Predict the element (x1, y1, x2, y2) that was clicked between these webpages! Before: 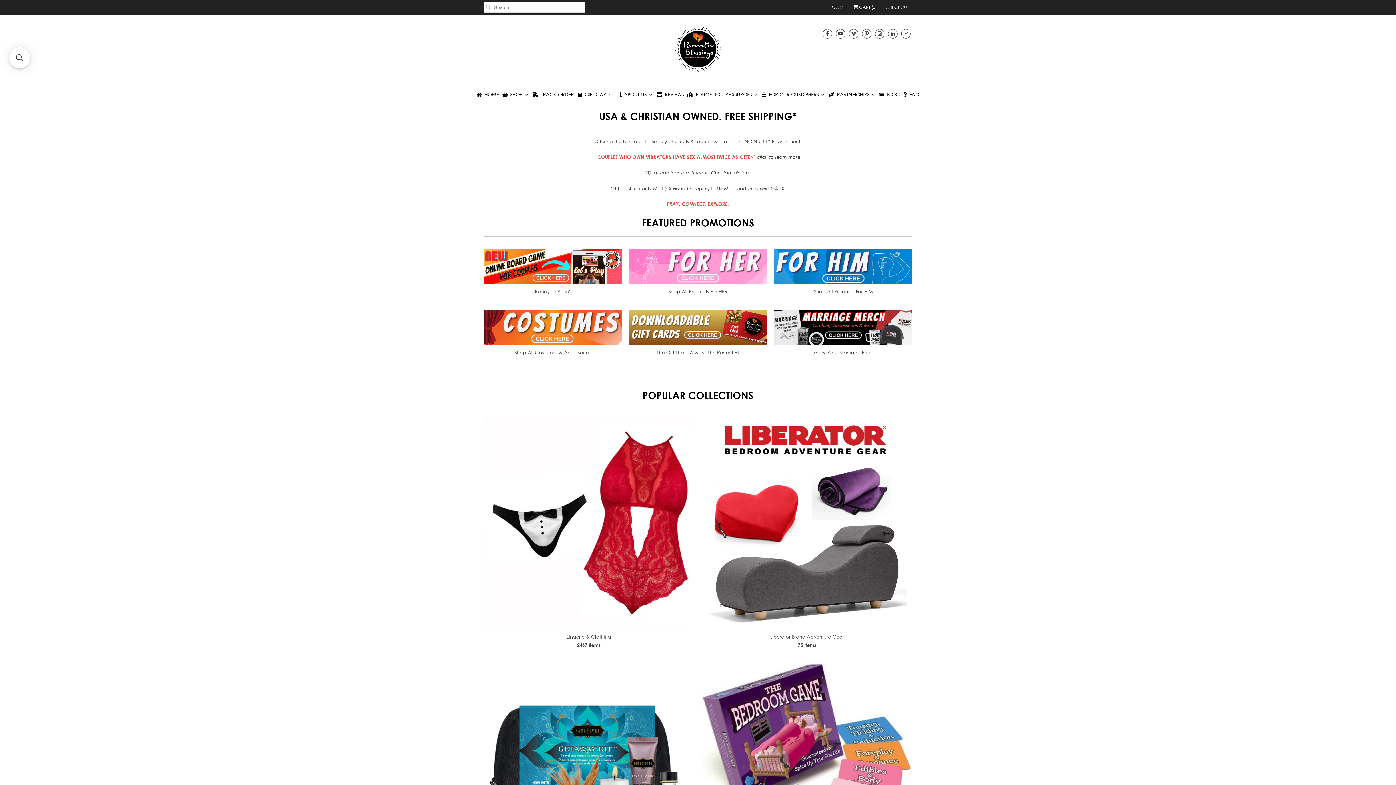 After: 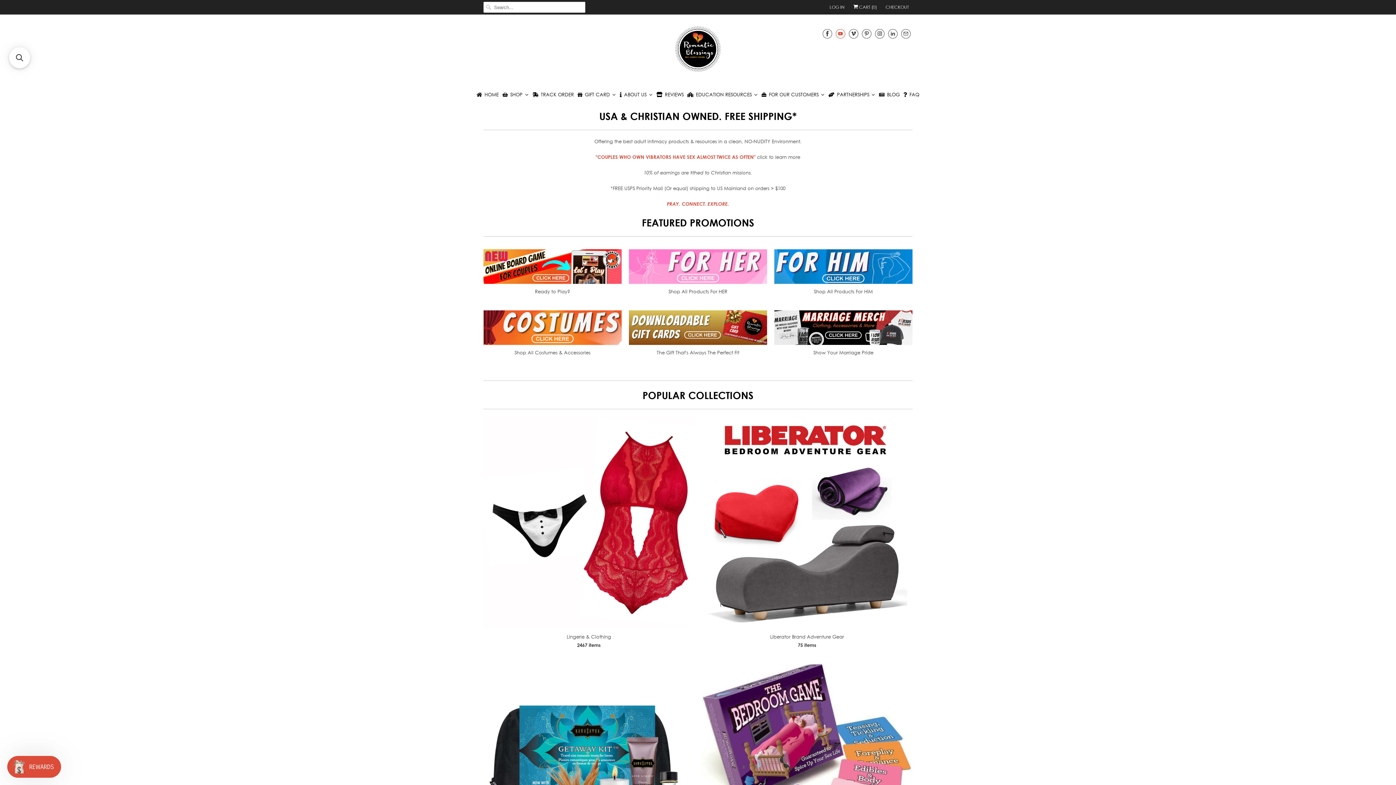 Action: bbox: (836, 25, 845, 41)